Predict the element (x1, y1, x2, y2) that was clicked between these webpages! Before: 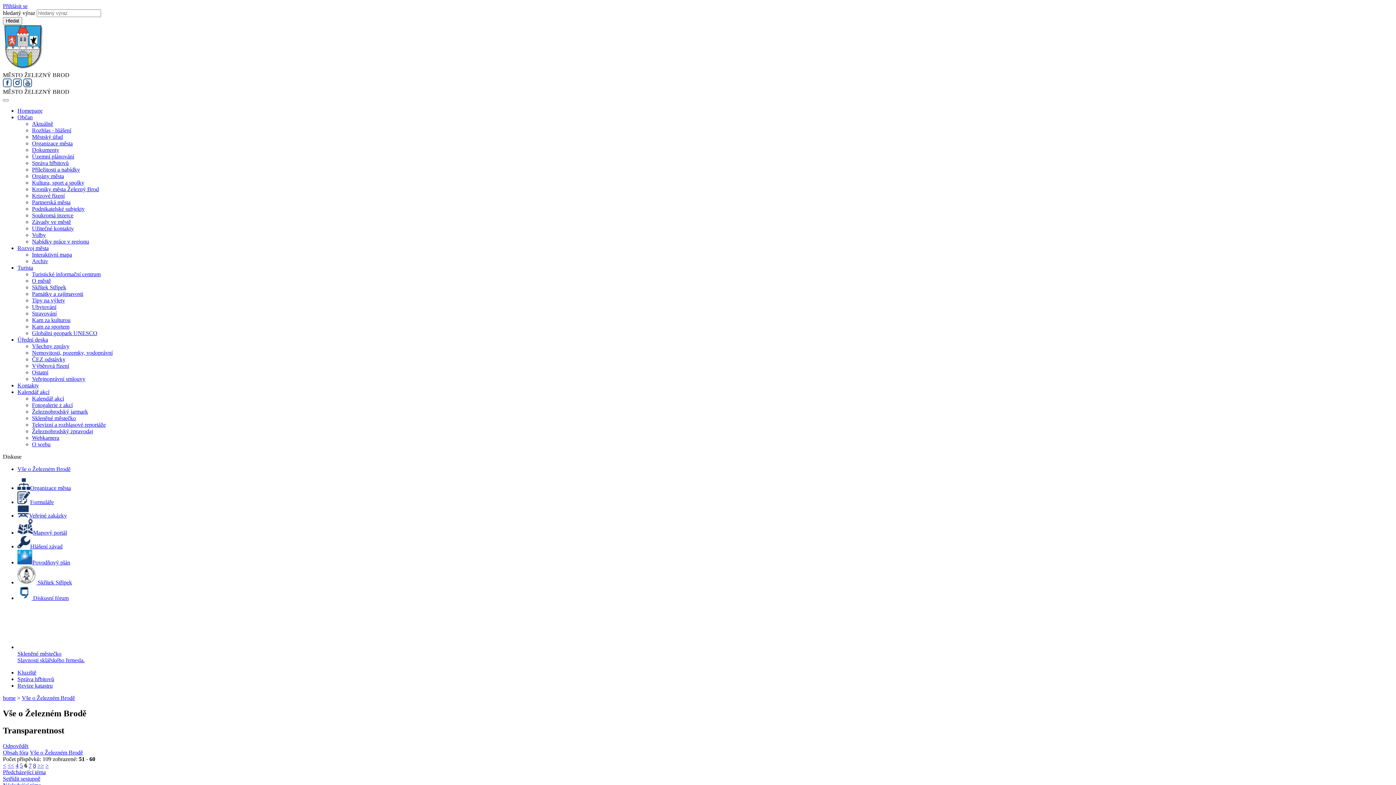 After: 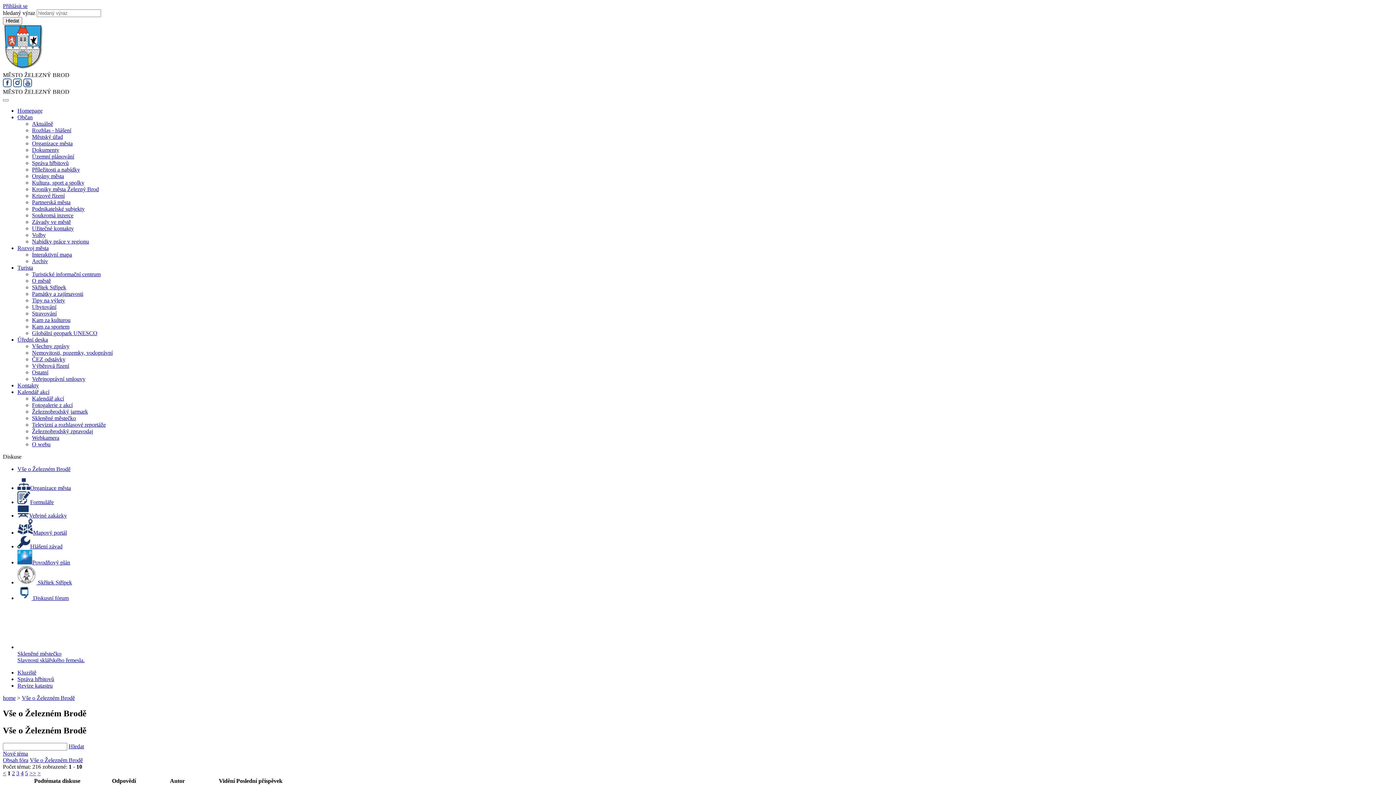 Action: bbox: (21, 695, 74, 701) label: Vše o Železném Brodě